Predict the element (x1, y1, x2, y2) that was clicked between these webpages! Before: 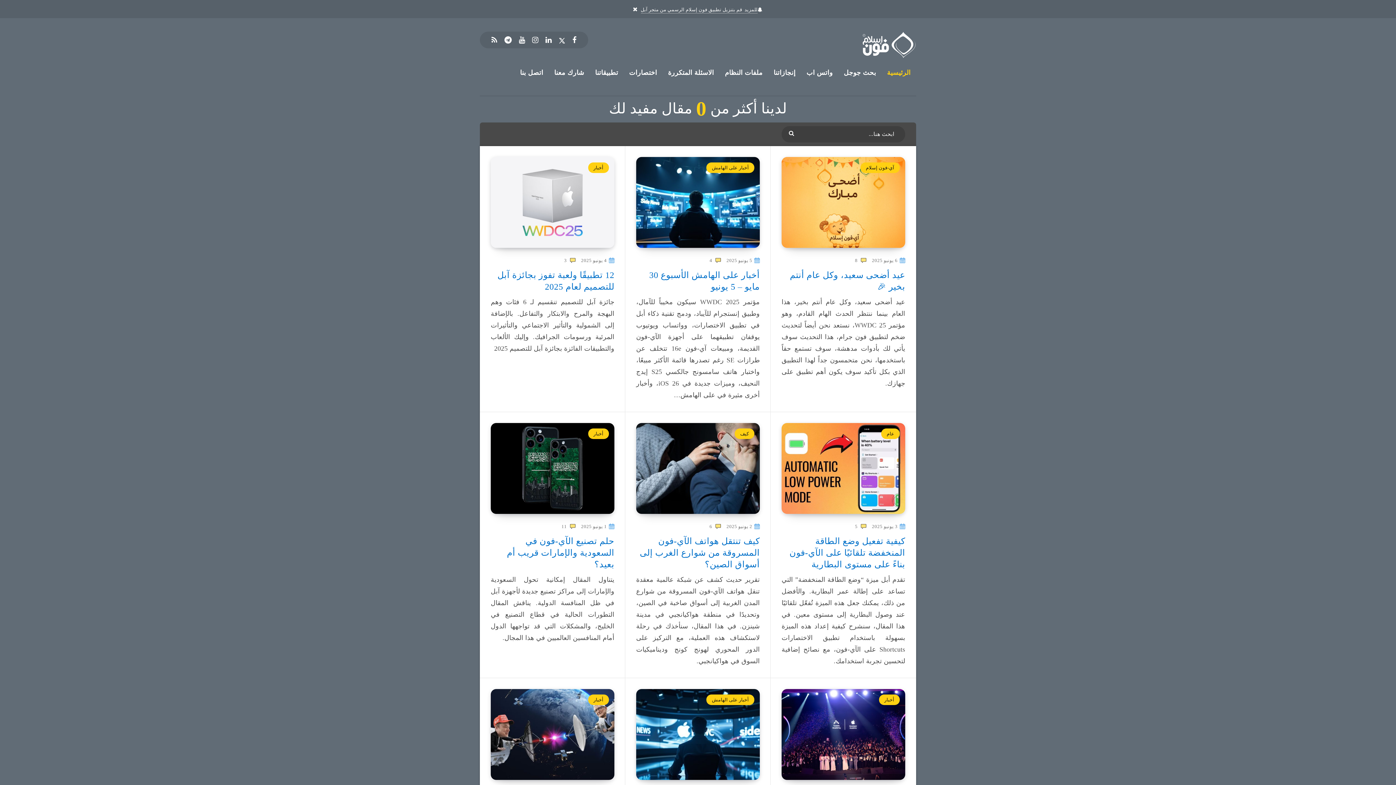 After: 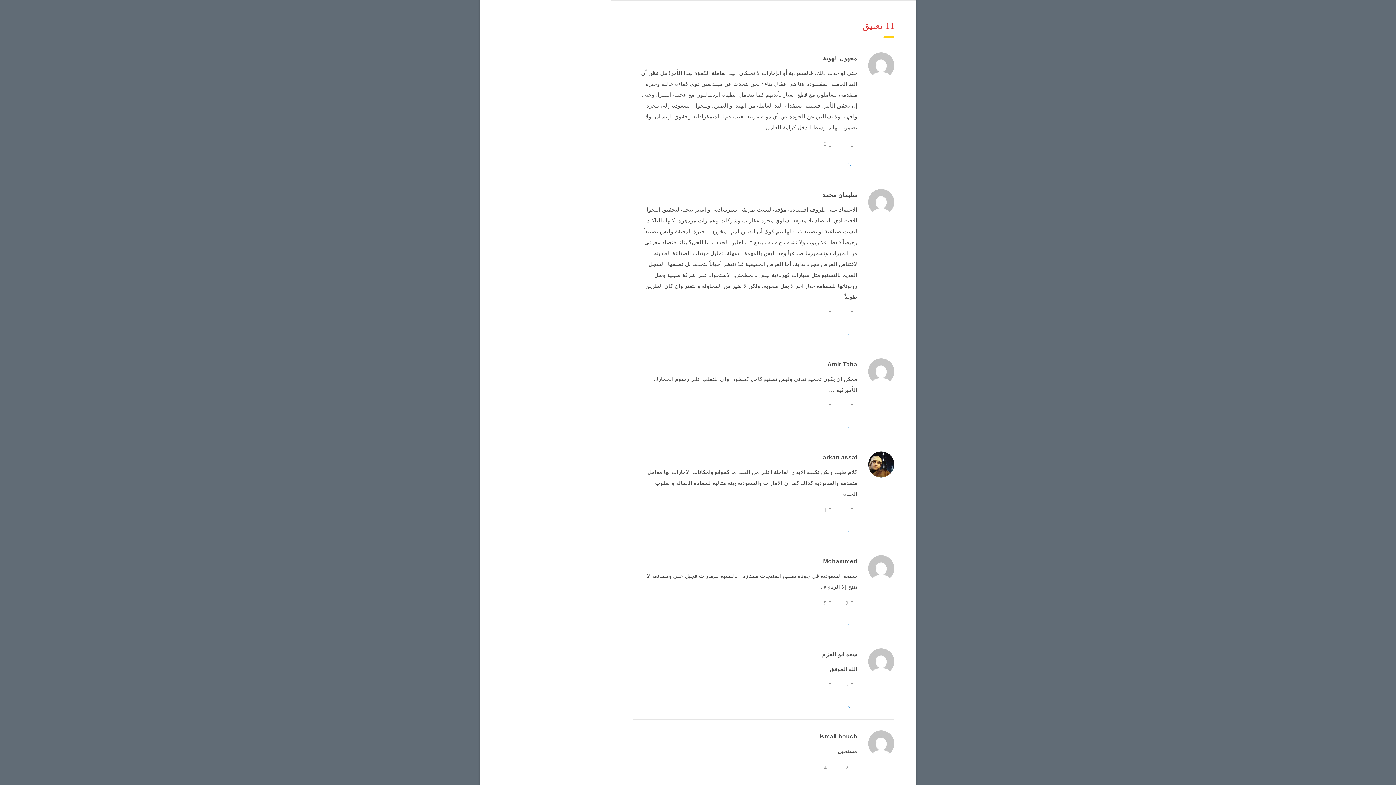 Action: label:  11 bbox: (561, 522, 575, 530)